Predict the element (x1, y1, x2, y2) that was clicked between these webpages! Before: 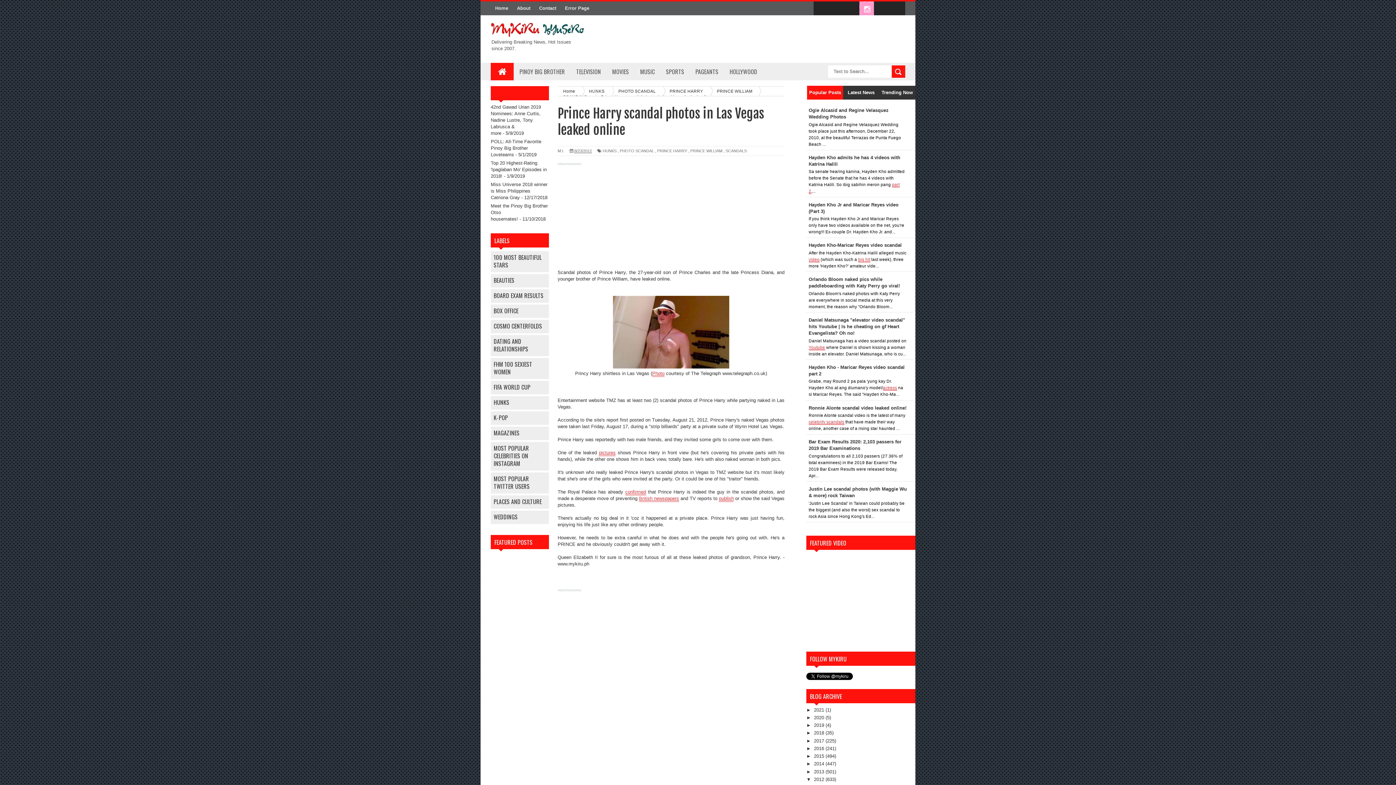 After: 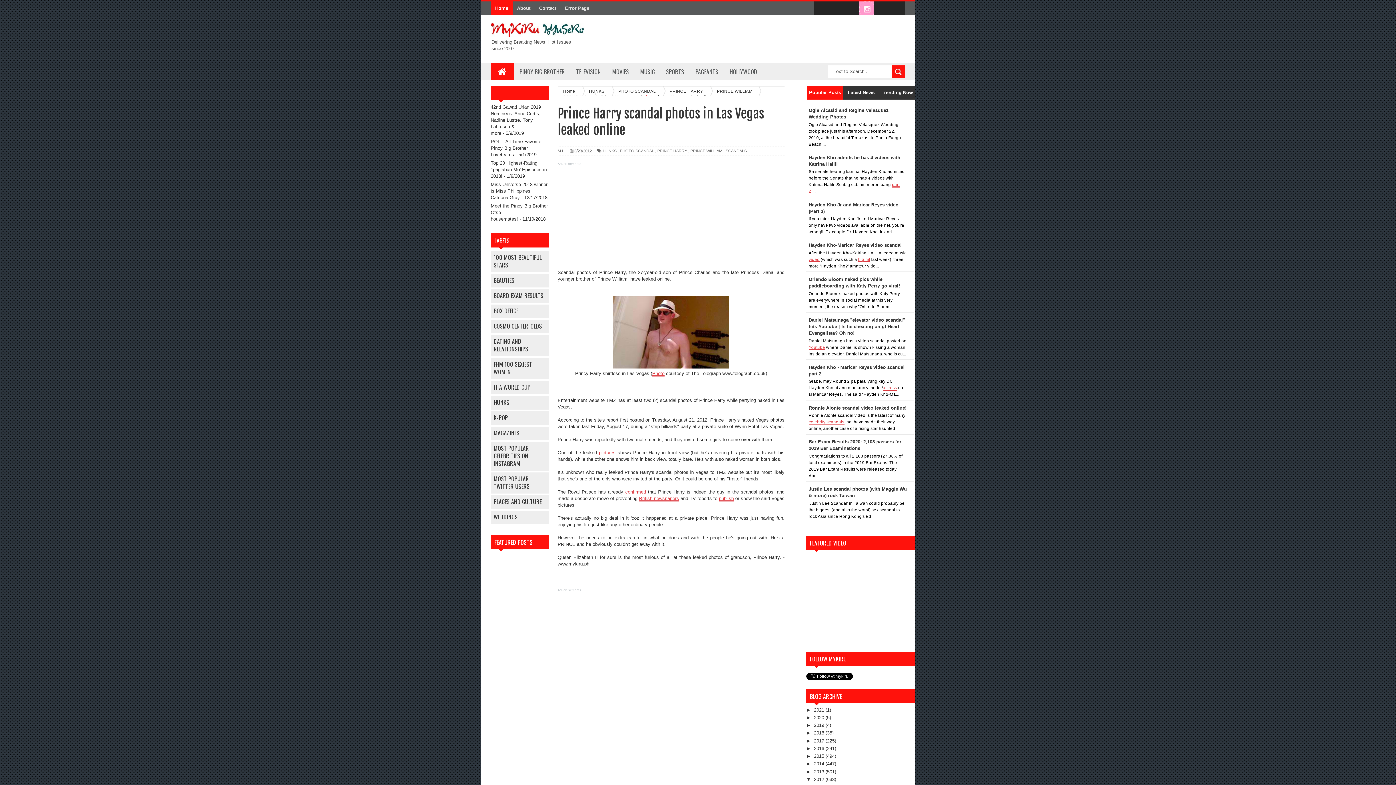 Action: label: Home bbox: (490, 1, 512, 15)